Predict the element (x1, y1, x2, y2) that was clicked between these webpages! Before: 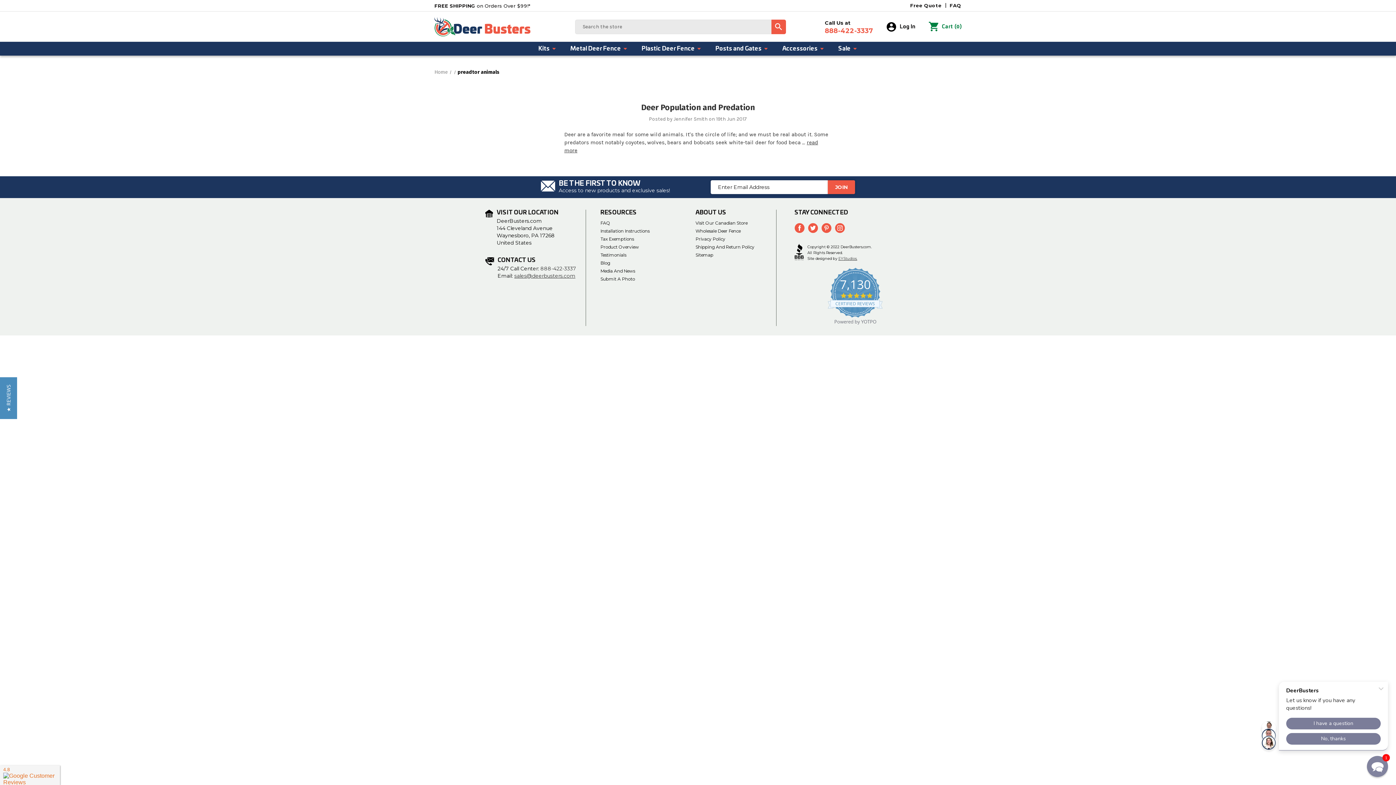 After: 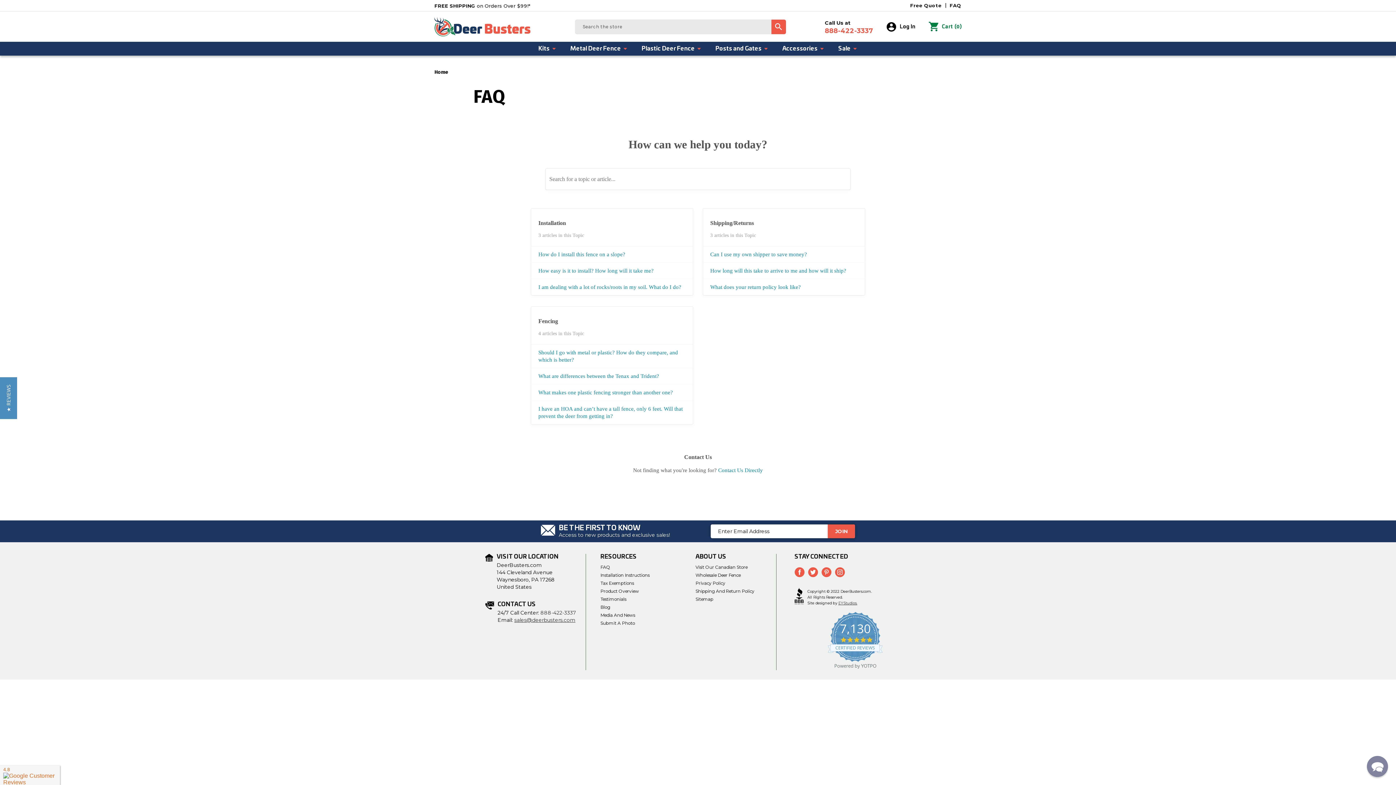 Action: label: FAQ bbox: (600, 220, 610, 225)